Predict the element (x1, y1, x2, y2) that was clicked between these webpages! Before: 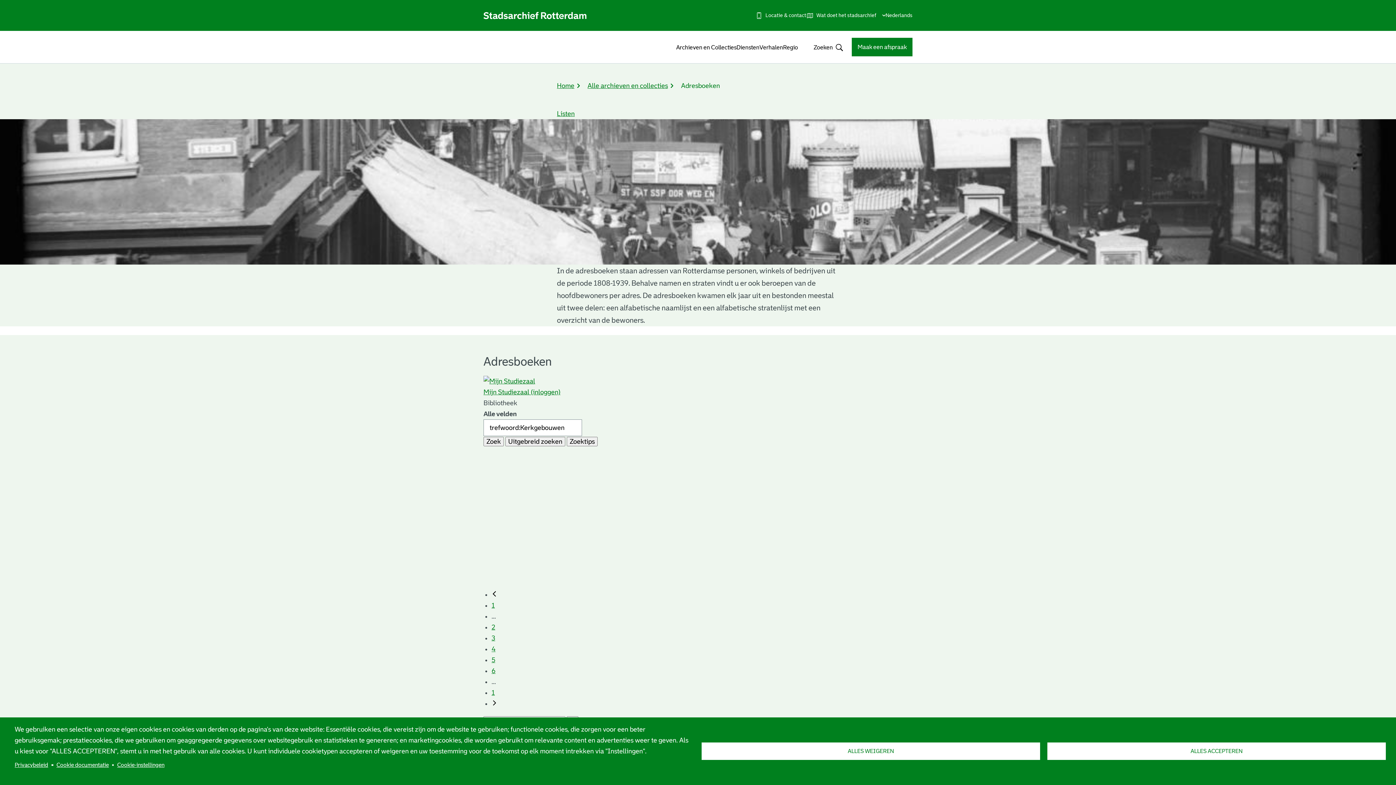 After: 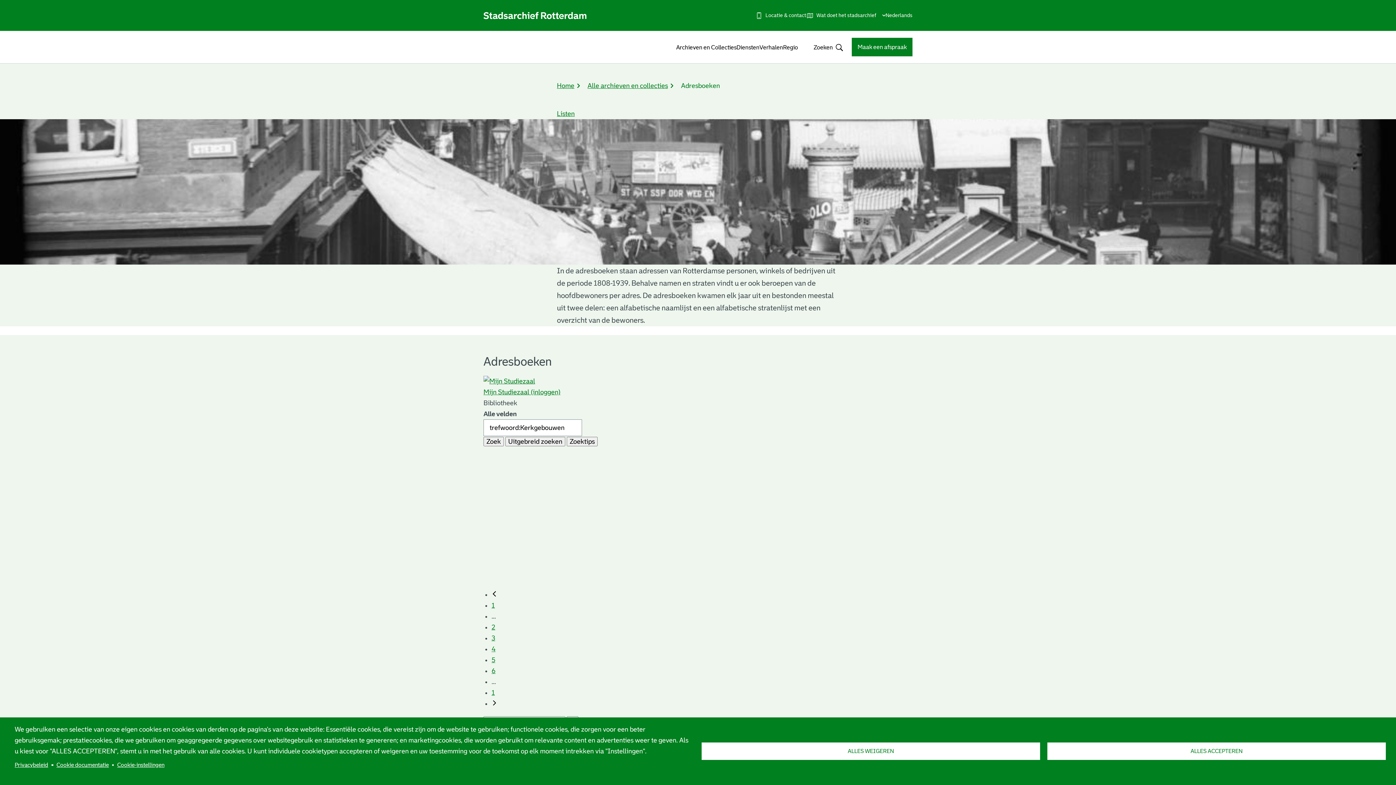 Action: bbox: (491, 591, 497, 598)